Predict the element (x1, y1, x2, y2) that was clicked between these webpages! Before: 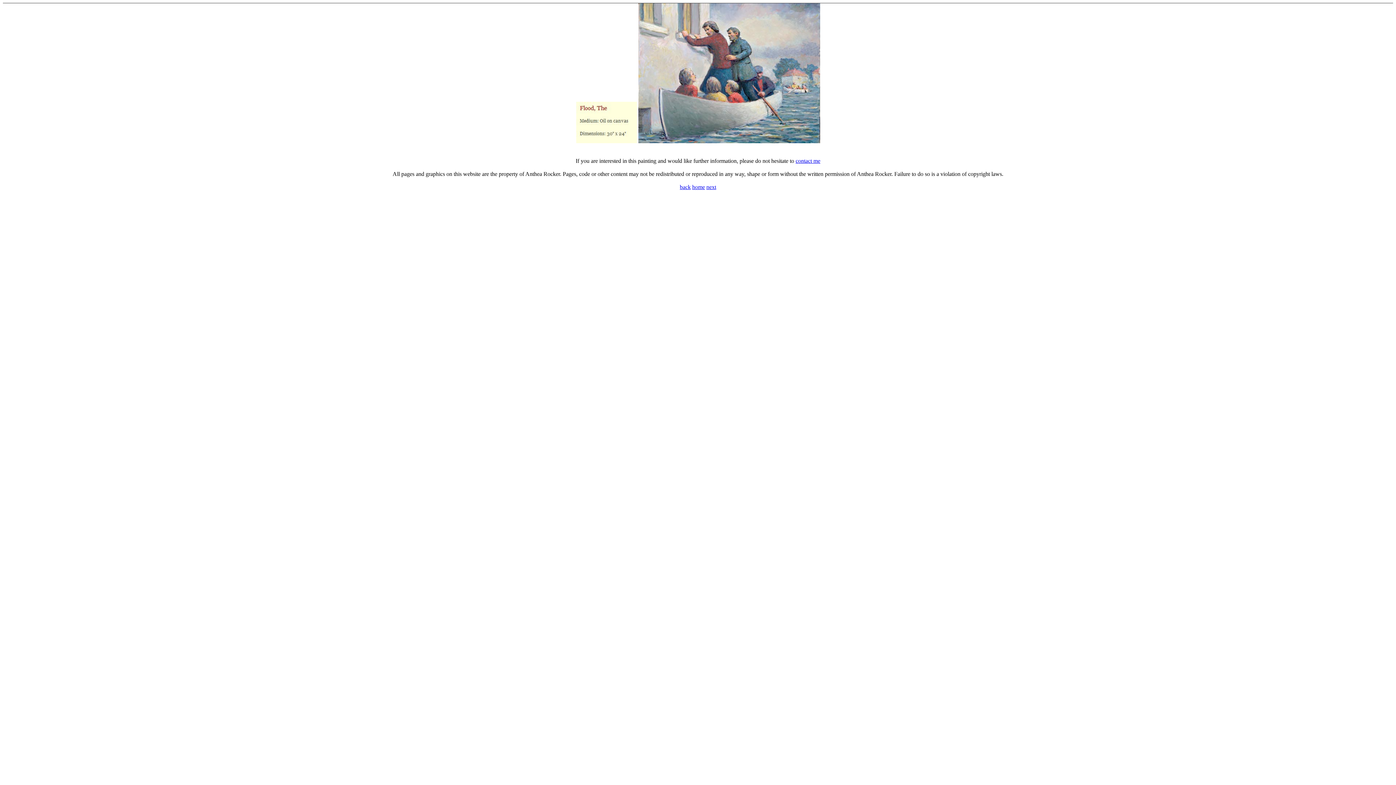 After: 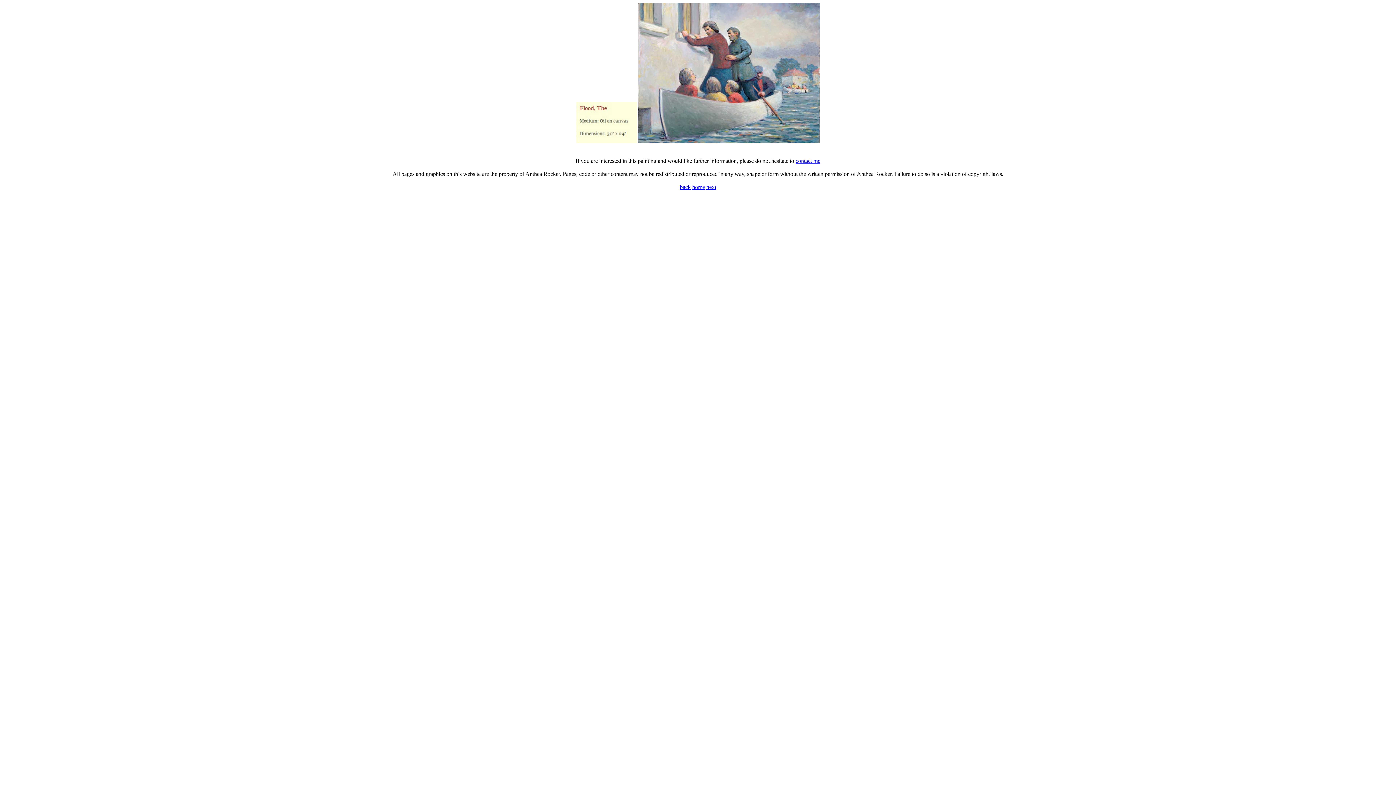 Action: bbox: (795, 157, 820, 164) label: contact me